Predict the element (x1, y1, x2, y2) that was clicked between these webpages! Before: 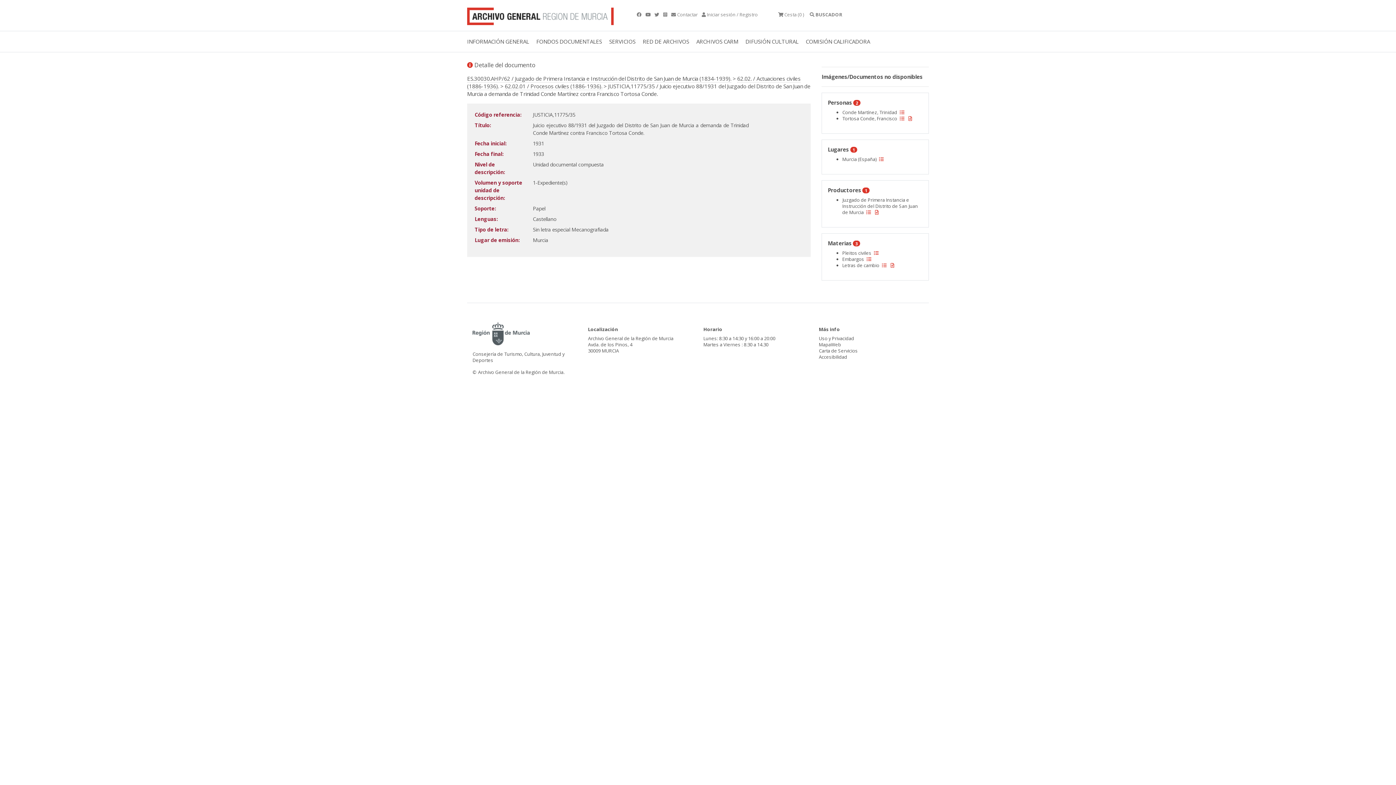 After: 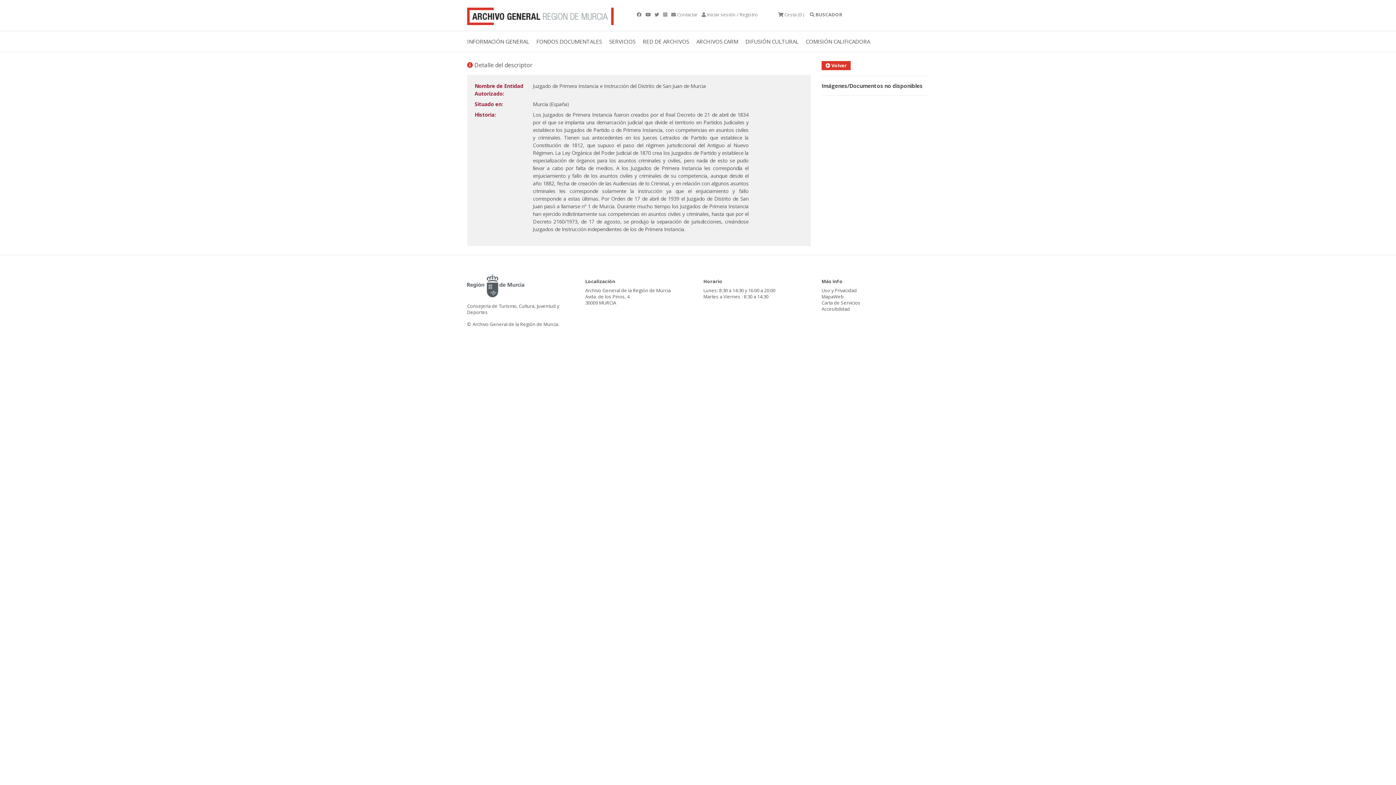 Action: bbox: (873, 208, 880, 215)